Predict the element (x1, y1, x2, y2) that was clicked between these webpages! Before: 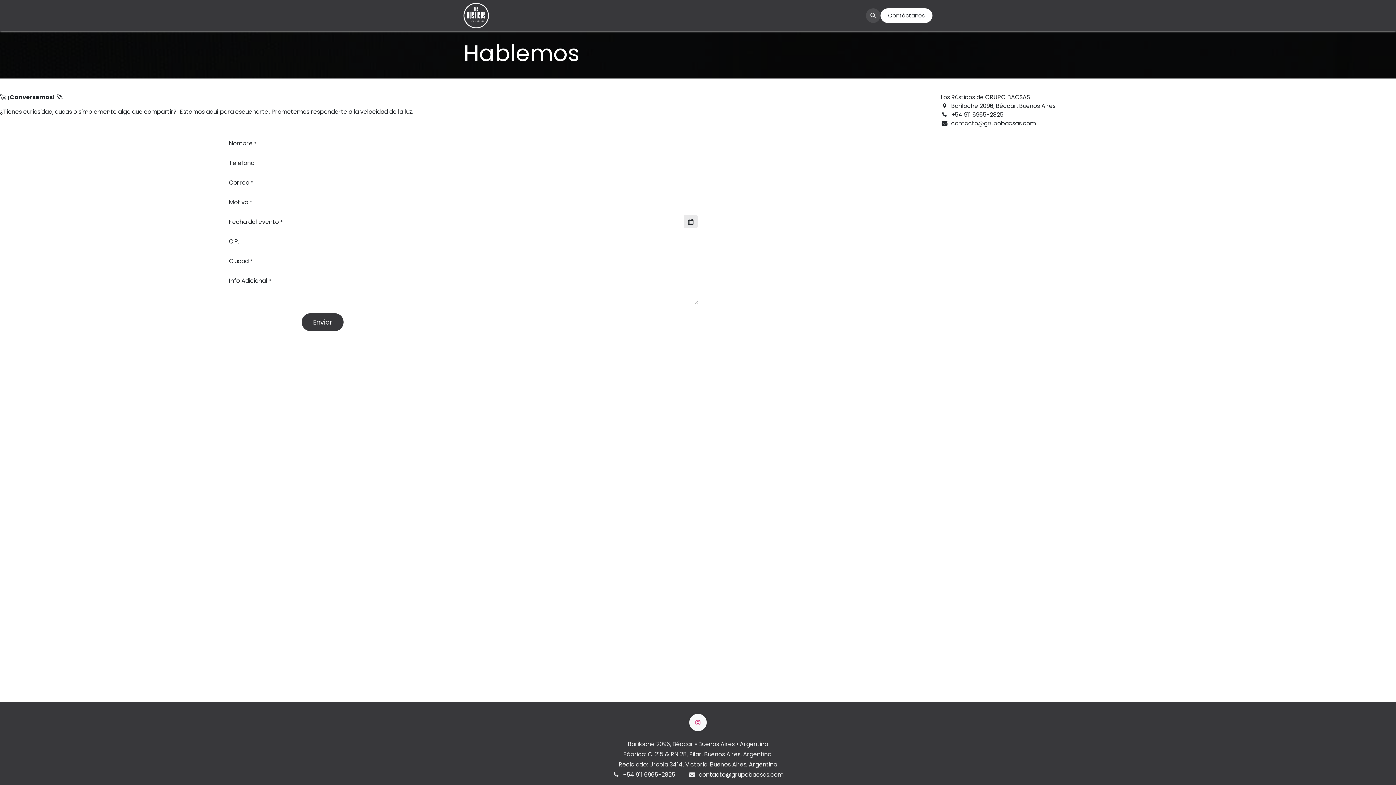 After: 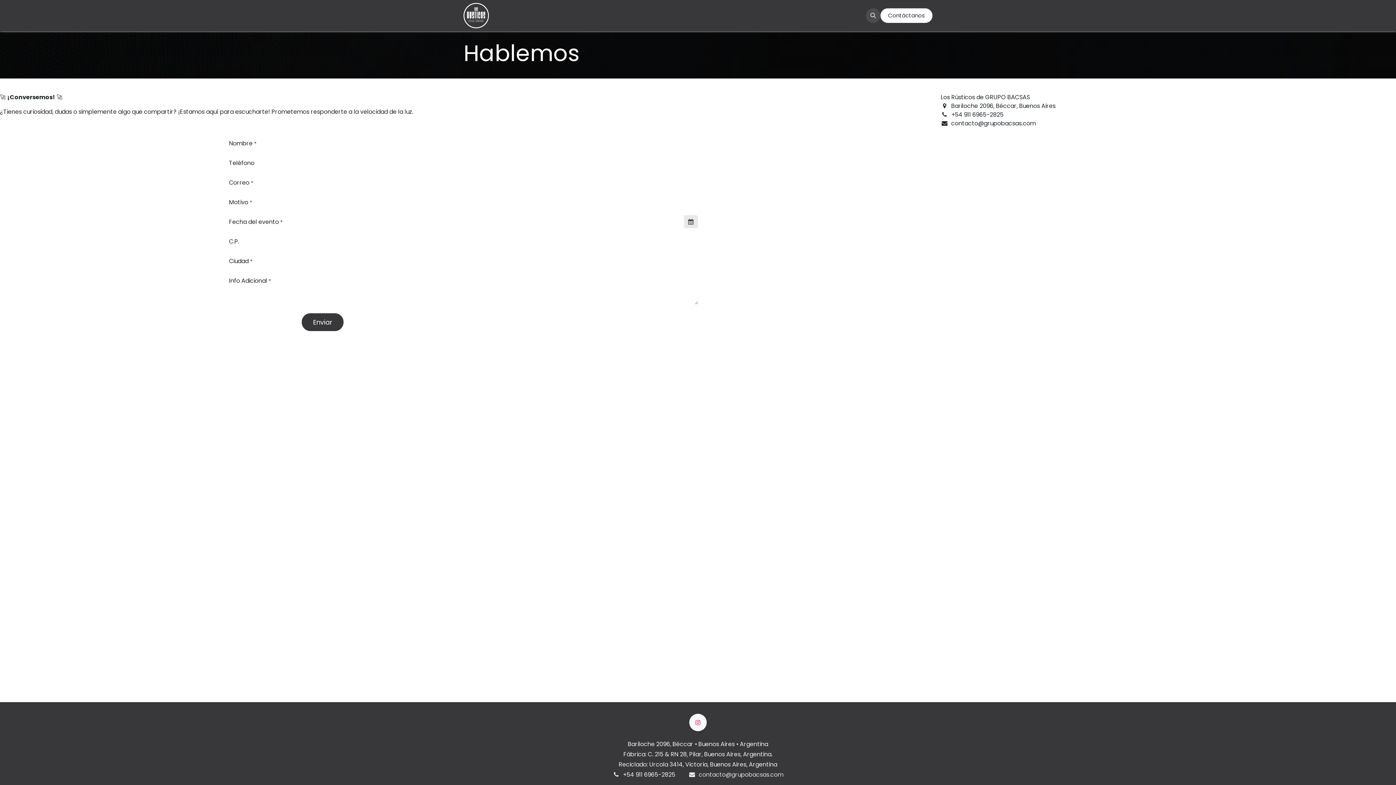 Action: label: contacto@grupobacsas.com bbox: (698, 770, 783, 779)